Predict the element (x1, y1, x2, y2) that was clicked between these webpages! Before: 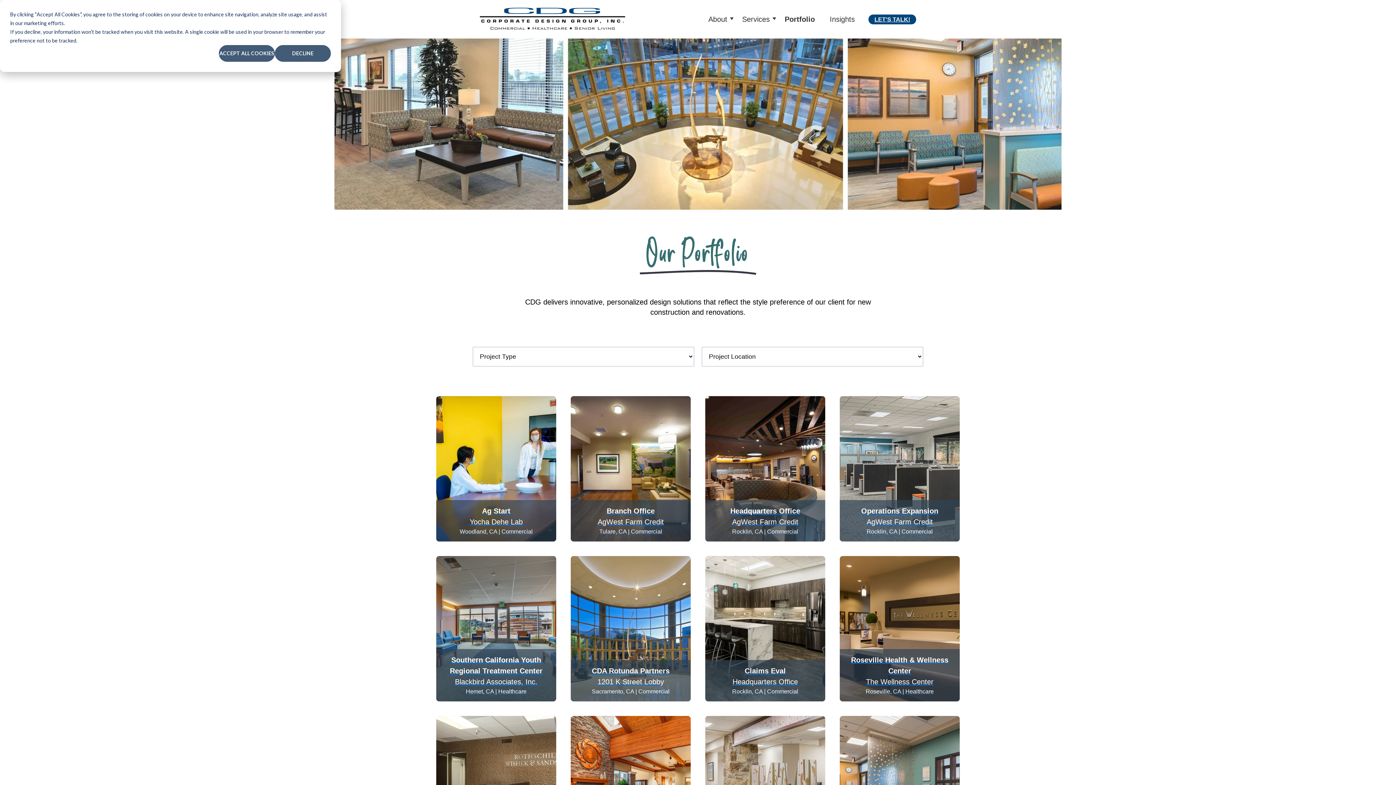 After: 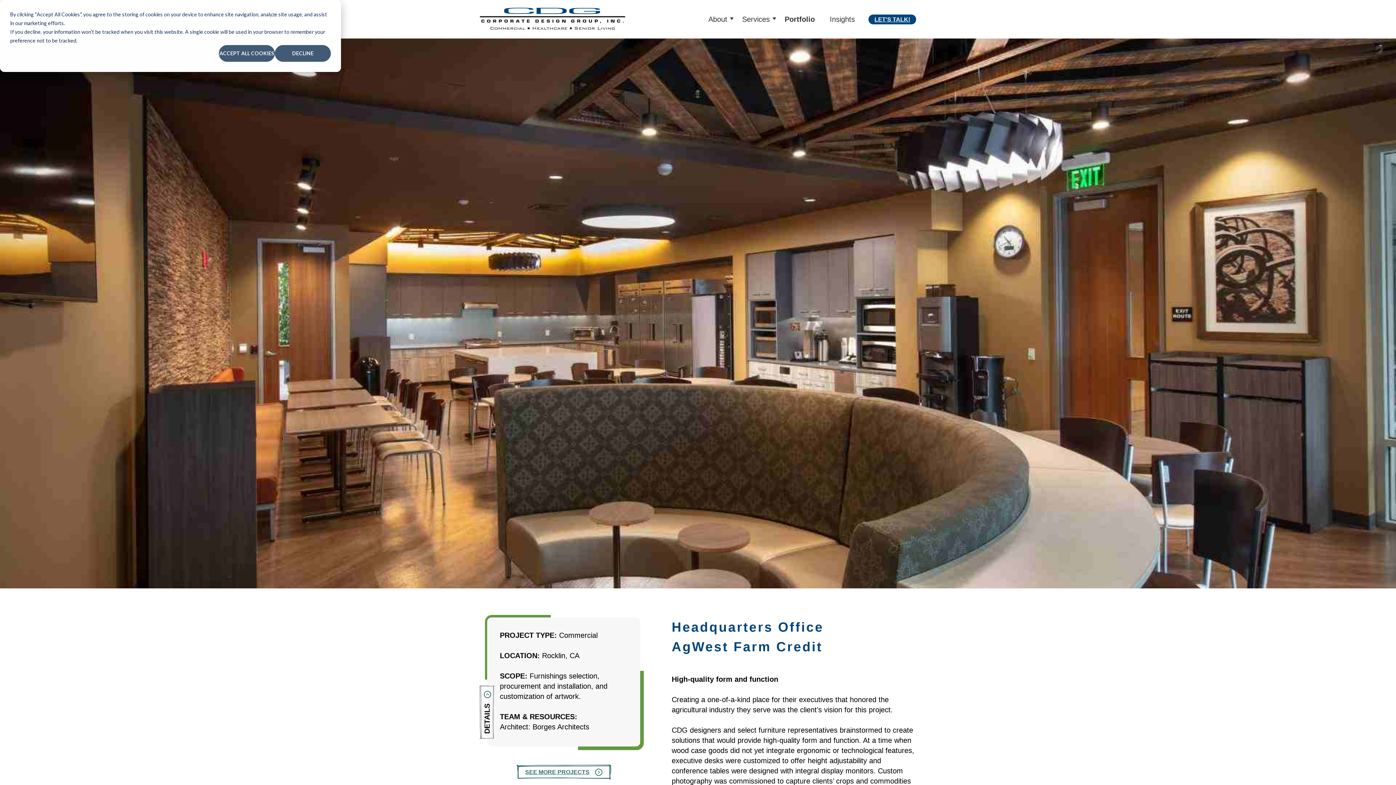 Action: label: Headquarters Office
AgWest Farm Credit
Rocklin, CA | Commercial bbox: (705, 396, 825, 541)